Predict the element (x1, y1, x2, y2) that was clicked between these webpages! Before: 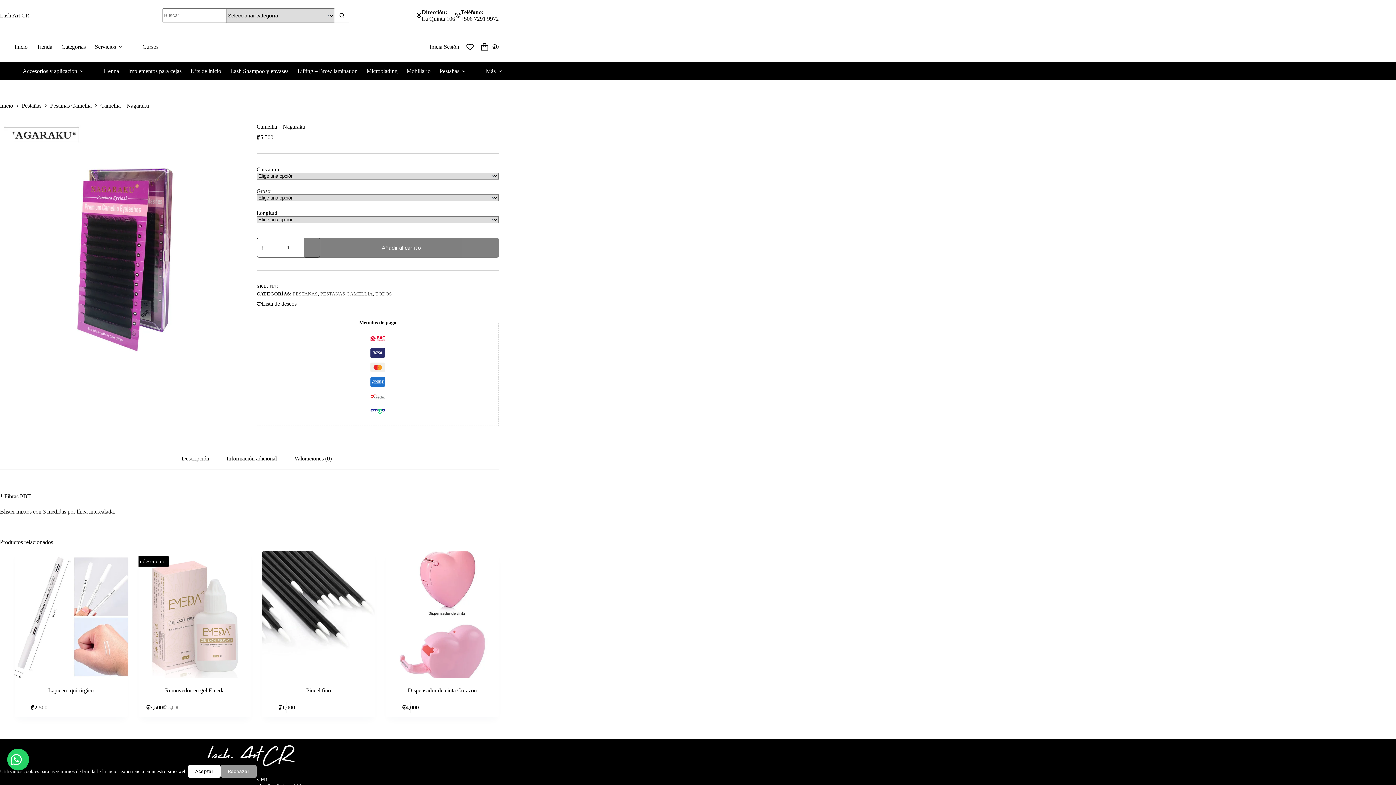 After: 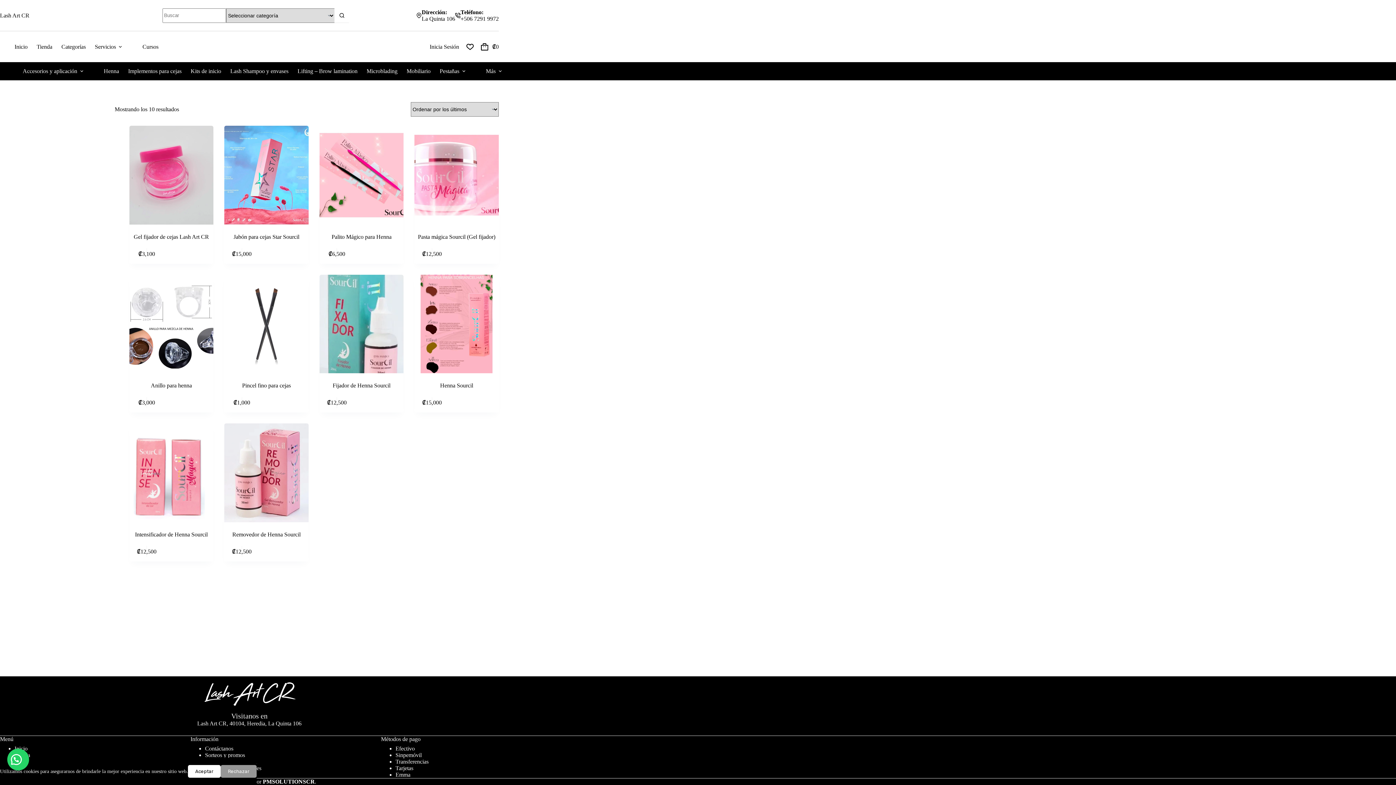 Action: label: Henna bbox: (99, 62, 123, 80)